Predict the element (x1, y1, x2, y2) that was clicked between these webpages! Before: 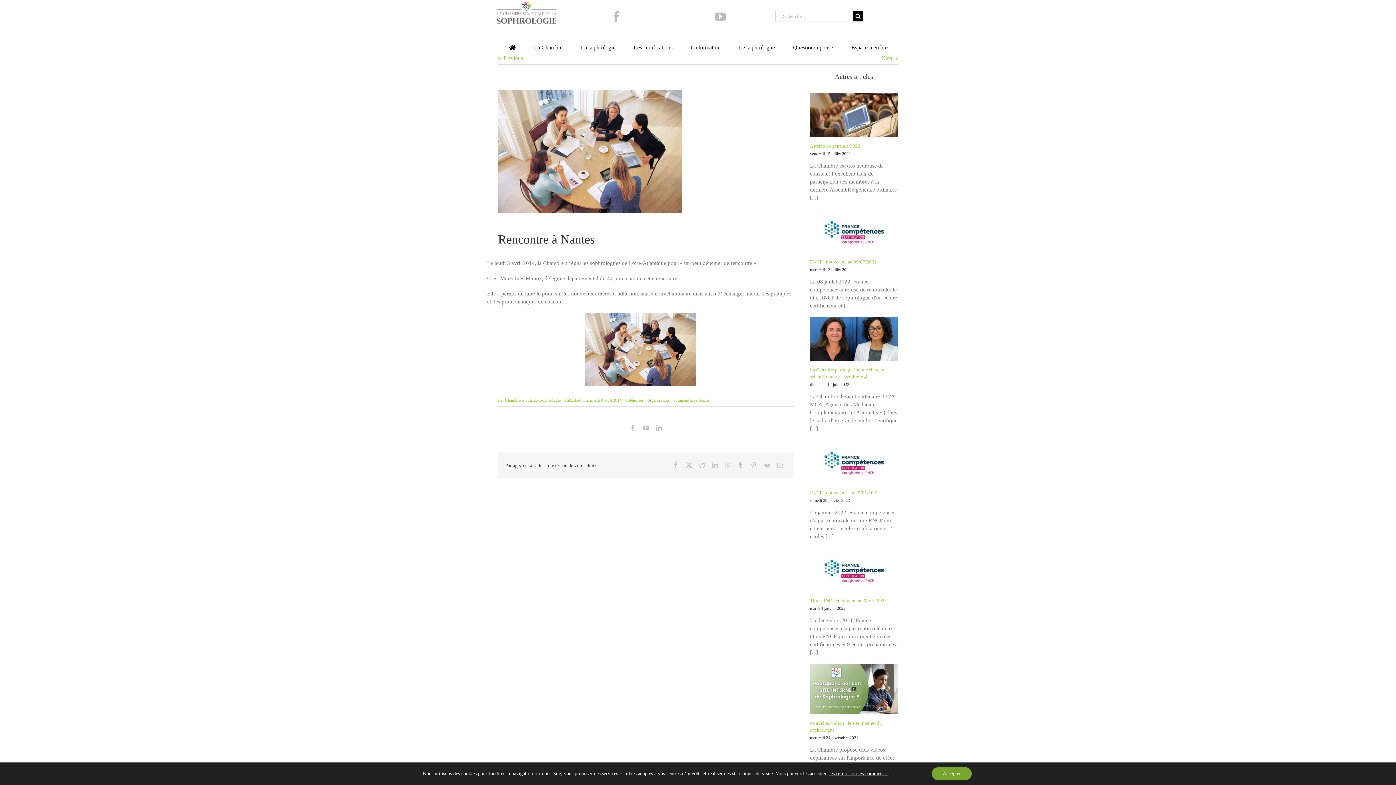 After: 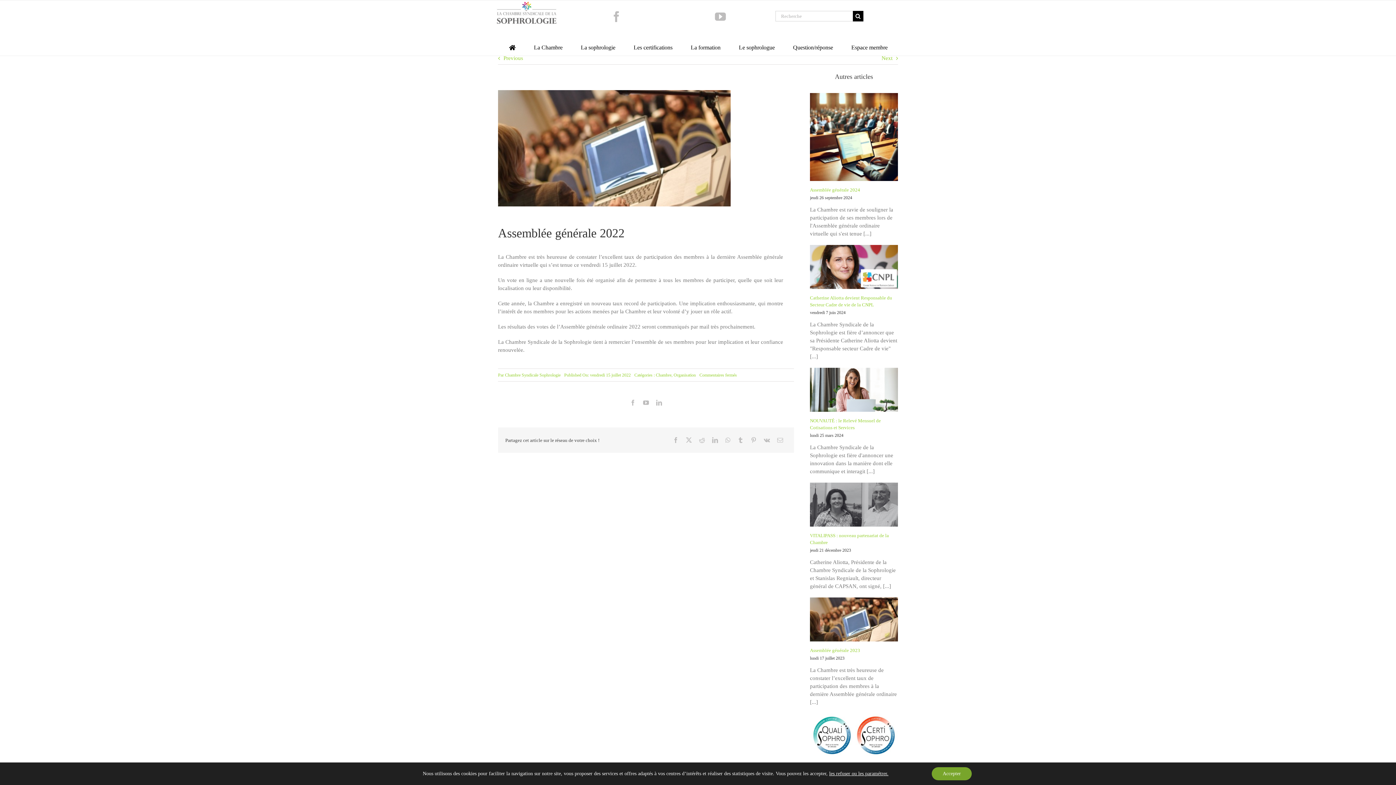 Action: label: Assemblée générale 2022 bbox: (810, 143, 860, 148)